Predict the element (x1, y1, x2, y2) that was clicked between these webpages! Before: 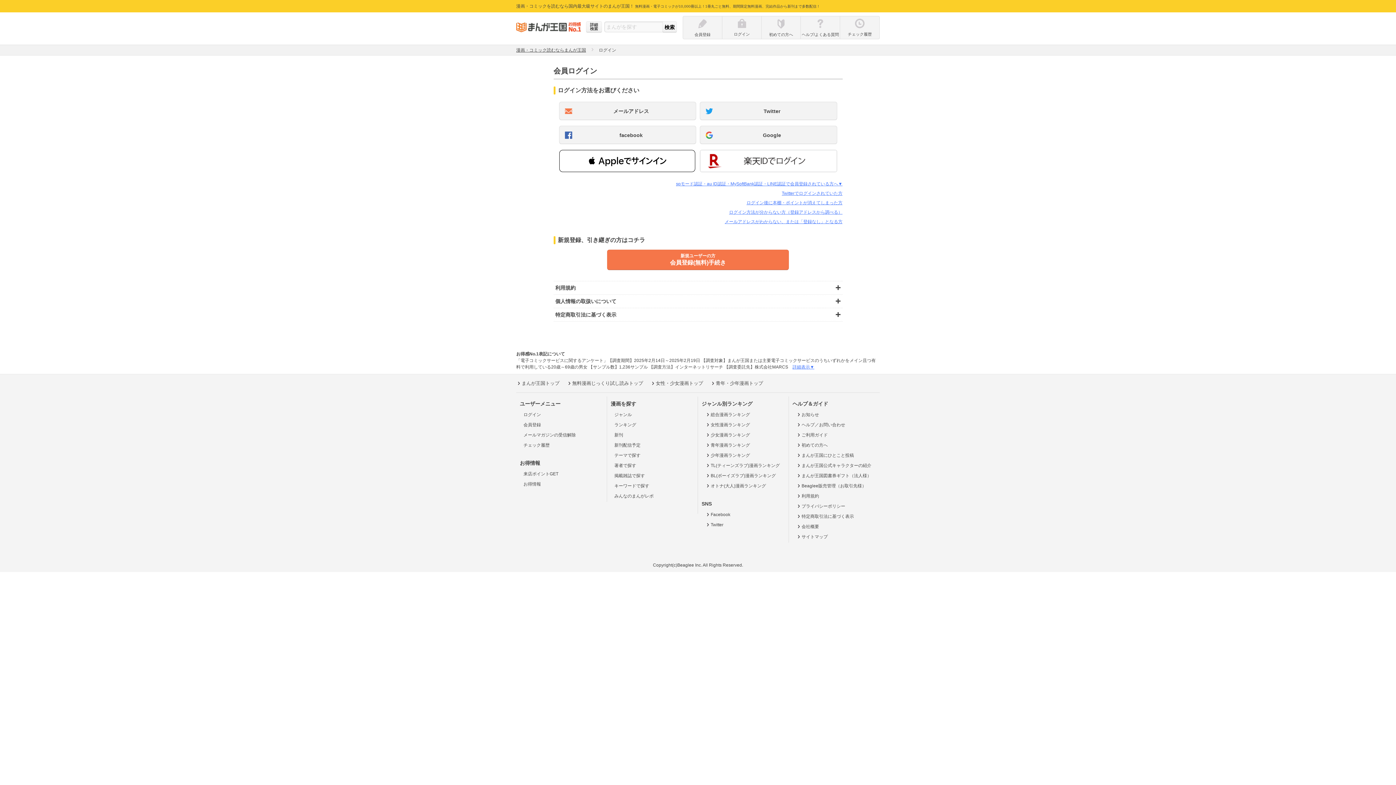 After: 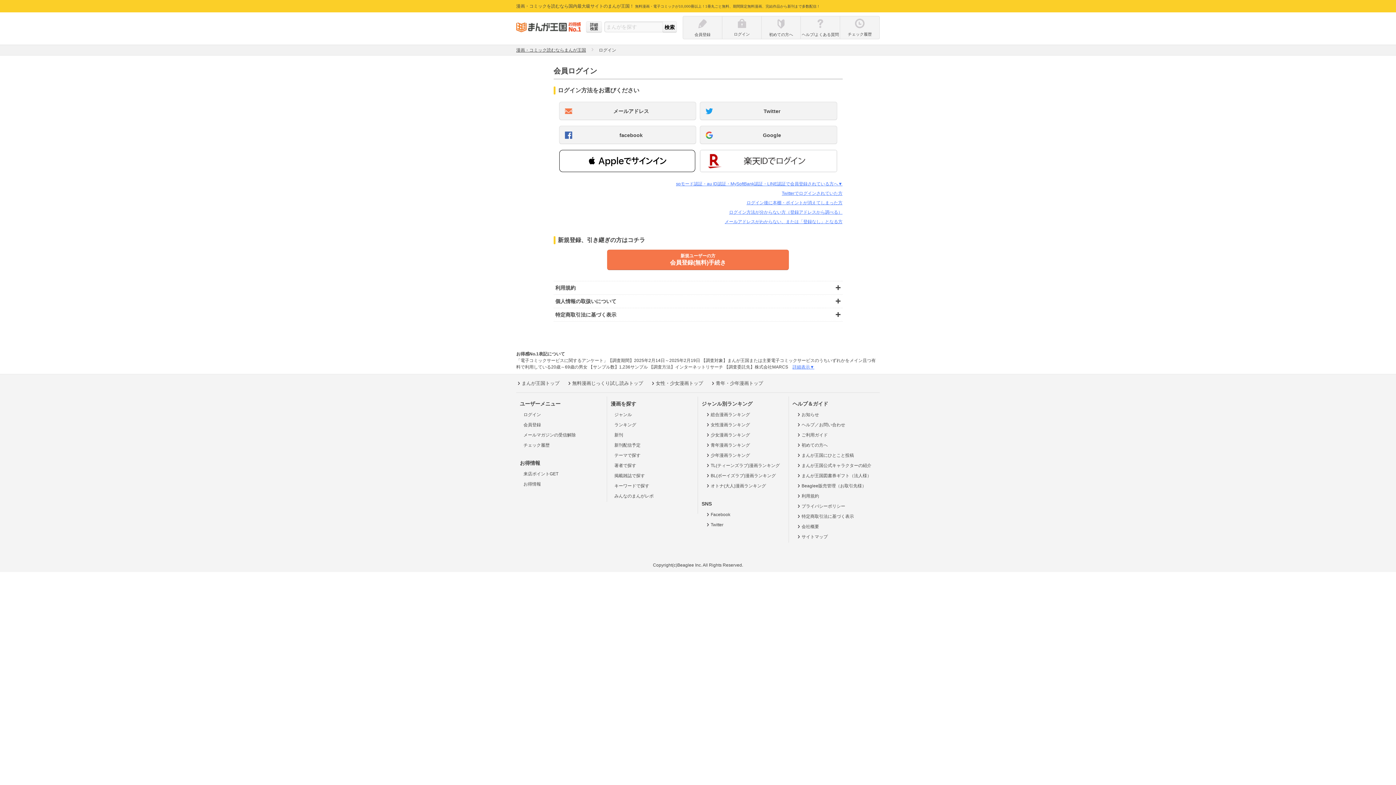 Action: label: ログイン bbox: (722, 18, 761, 36)